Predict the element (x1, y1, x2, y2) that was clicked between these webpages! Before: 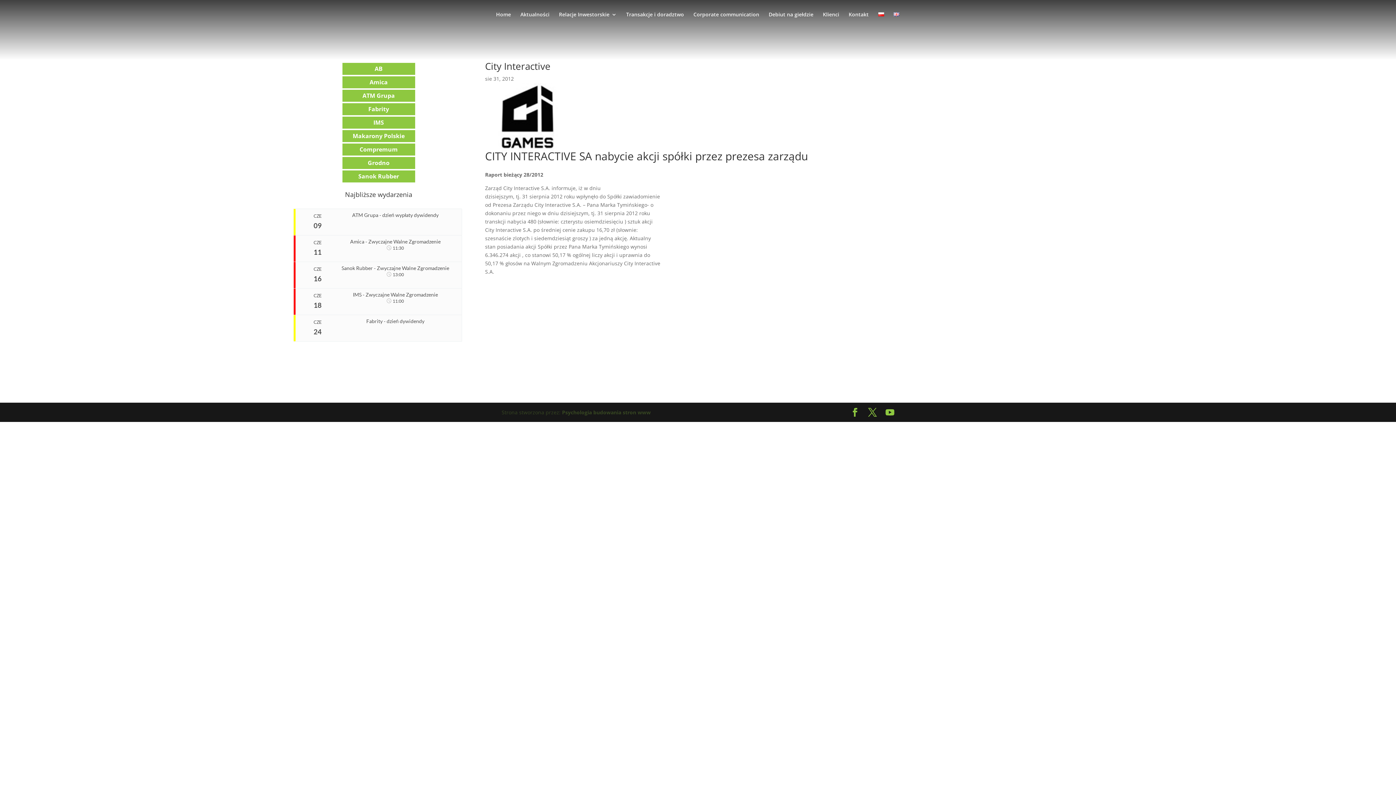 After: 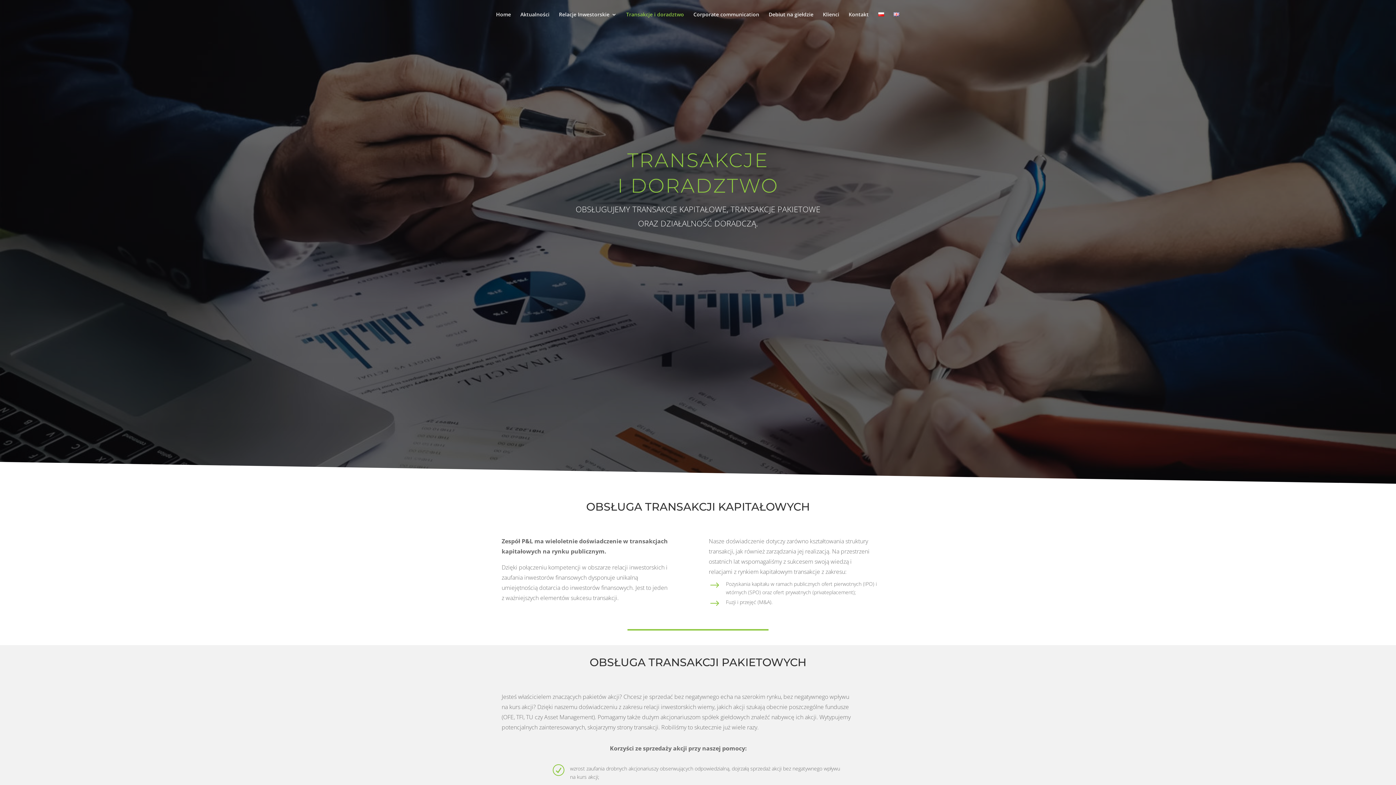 Action: label: Transakcje i doradztwo bbox: (626, 12, 684, 29)